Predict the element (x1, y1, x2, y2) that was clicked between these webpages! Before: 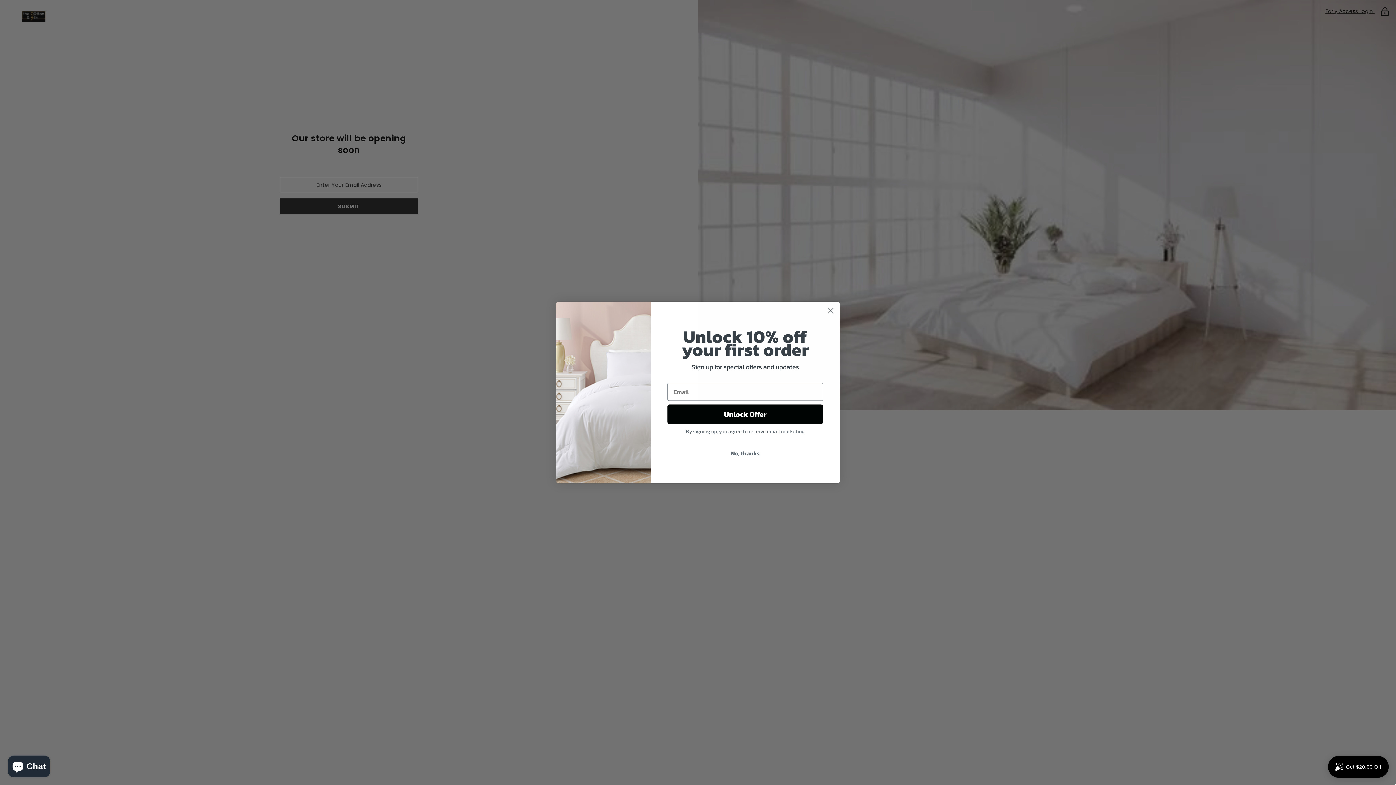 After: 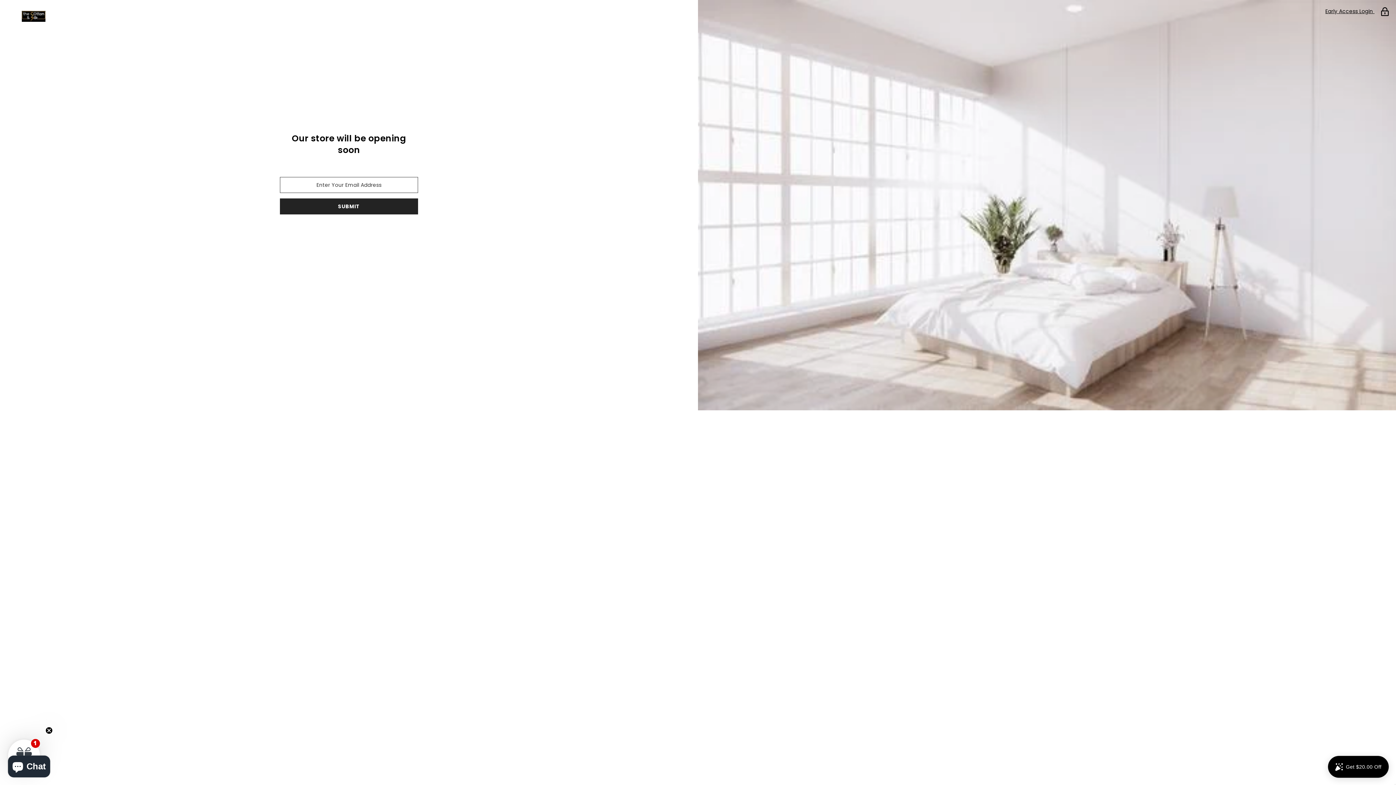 Action: label: No, thanks bbox: (667, 446, 823, 460)